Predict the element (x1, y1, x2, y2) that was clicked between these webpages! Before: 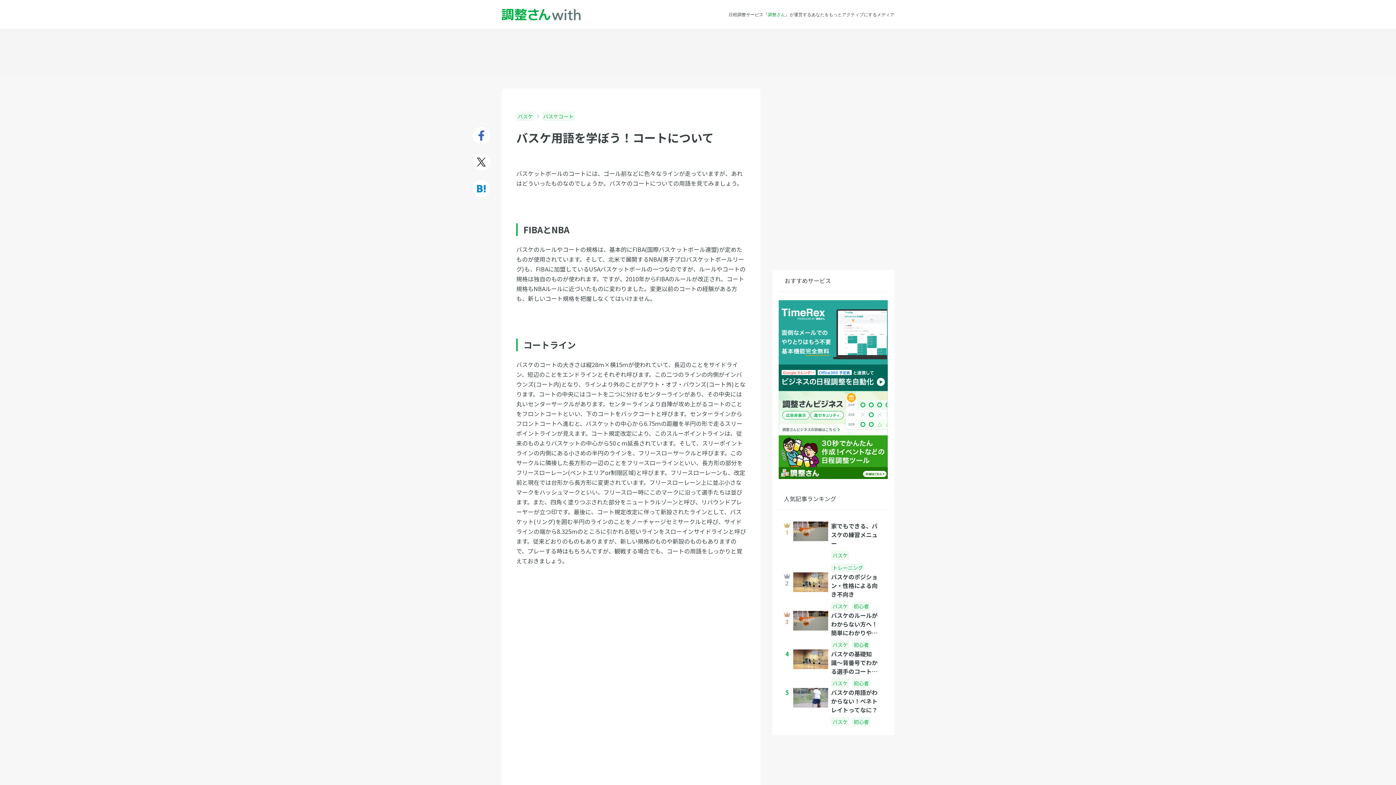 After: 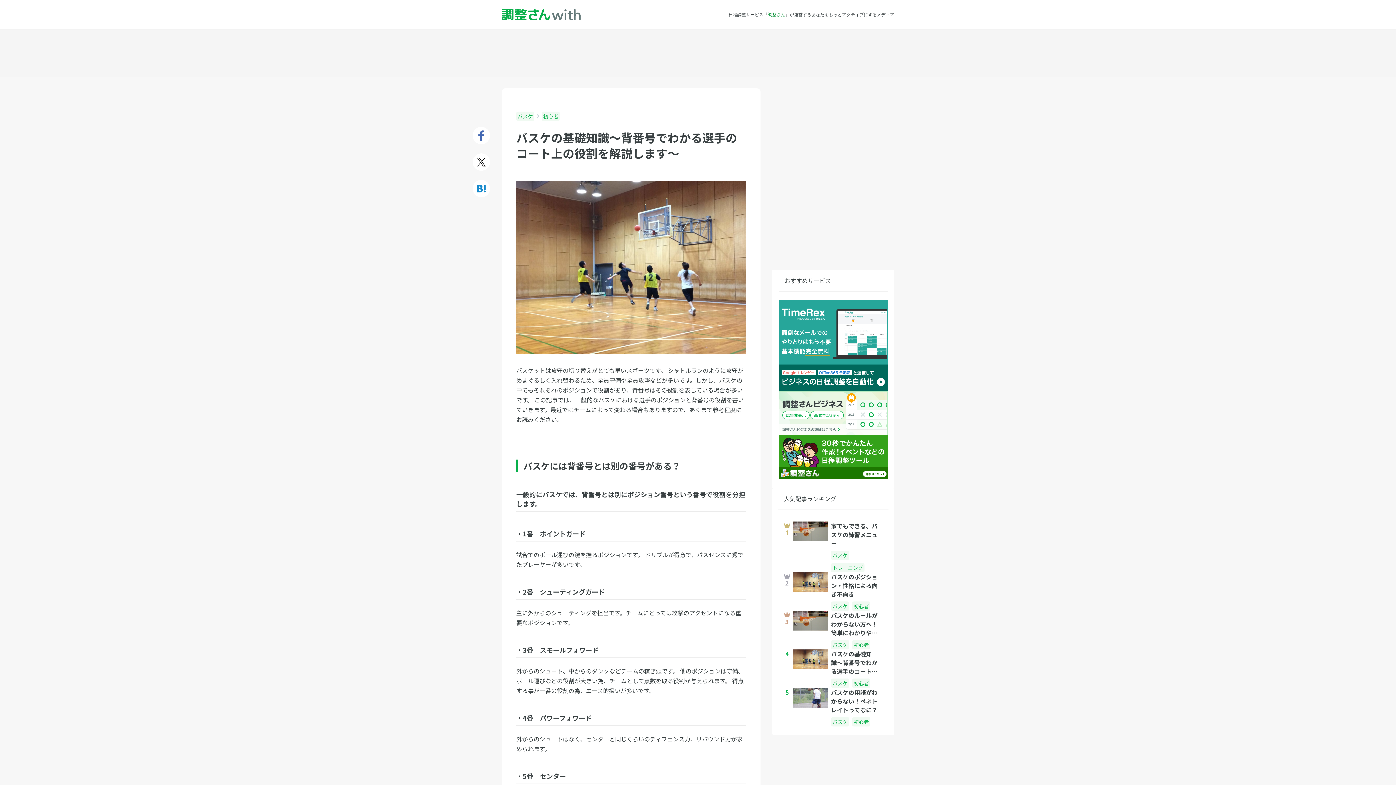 Action: bbox: (784, 649, 882, 688) label: 4
バスケの基礎知識〜背番号でわかる選手のコート上の役割を解説します〜
バスケ
初心者